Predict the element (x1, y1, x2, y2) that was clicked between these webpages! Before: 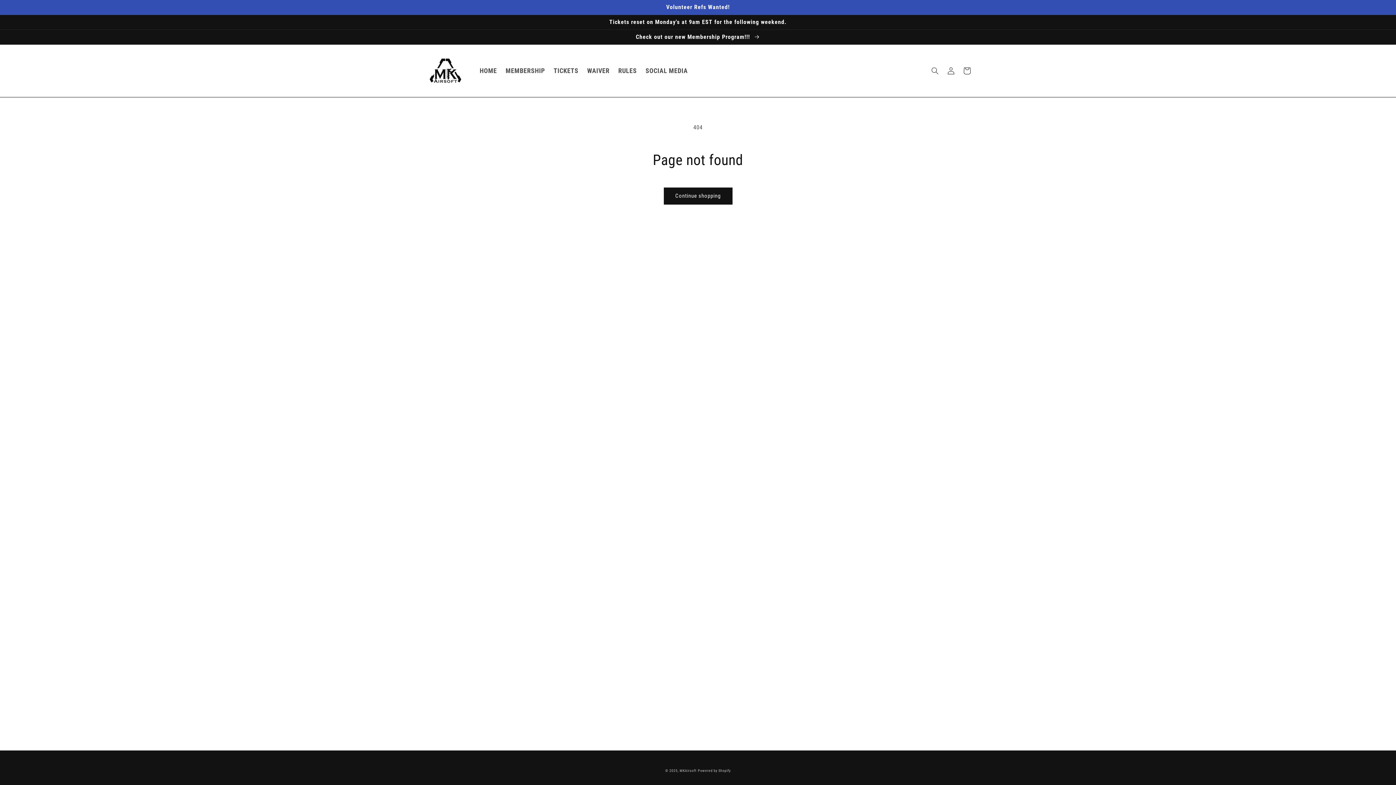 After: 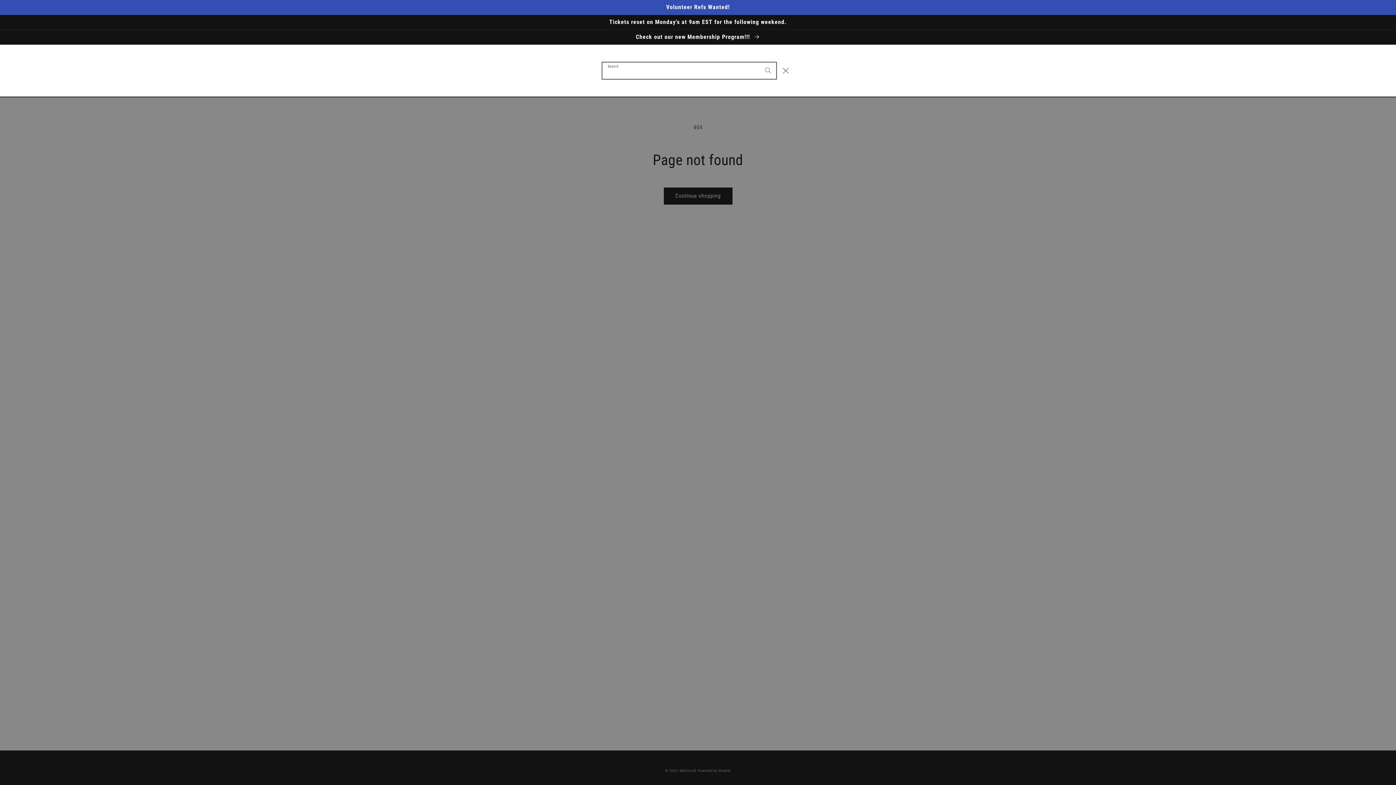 Action: bbox: (927, 62, 943, 78) label: Search